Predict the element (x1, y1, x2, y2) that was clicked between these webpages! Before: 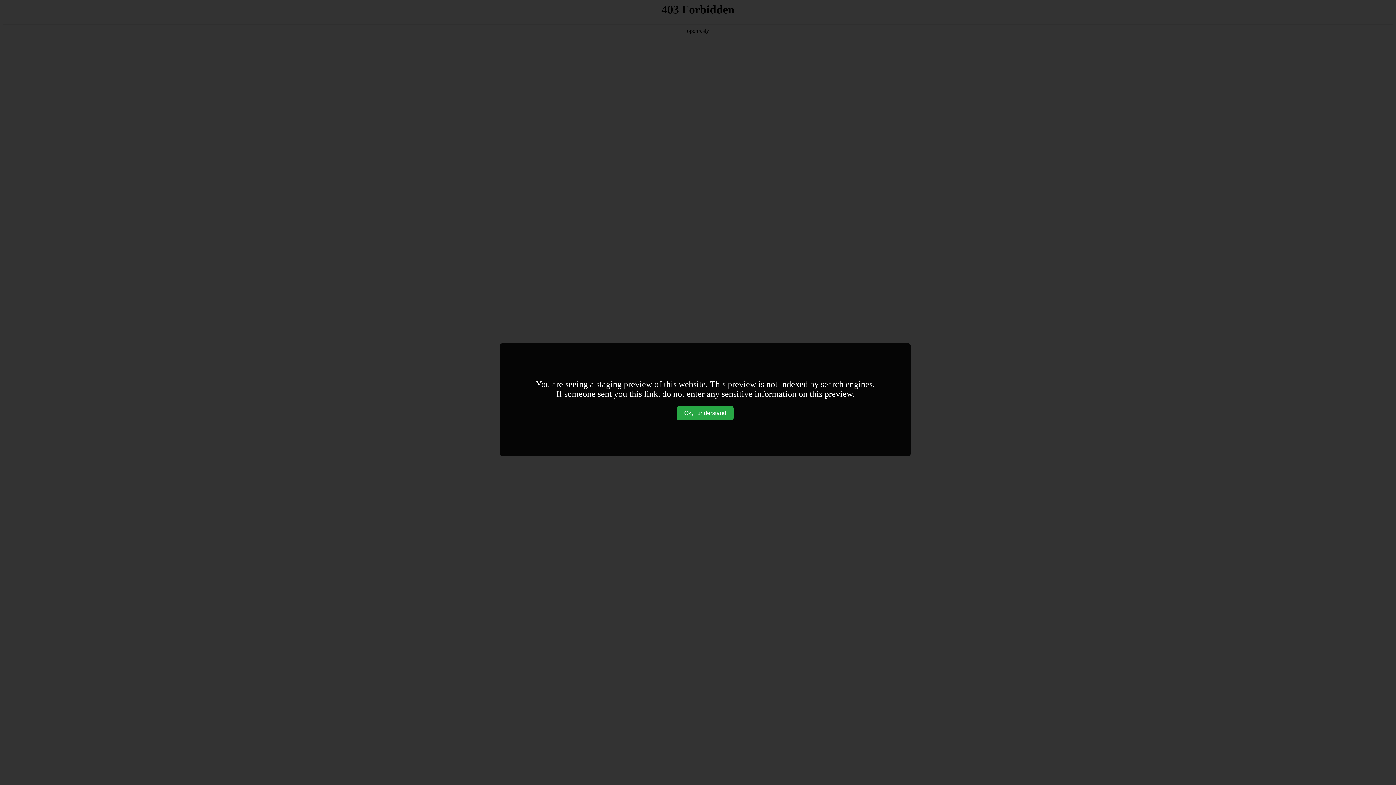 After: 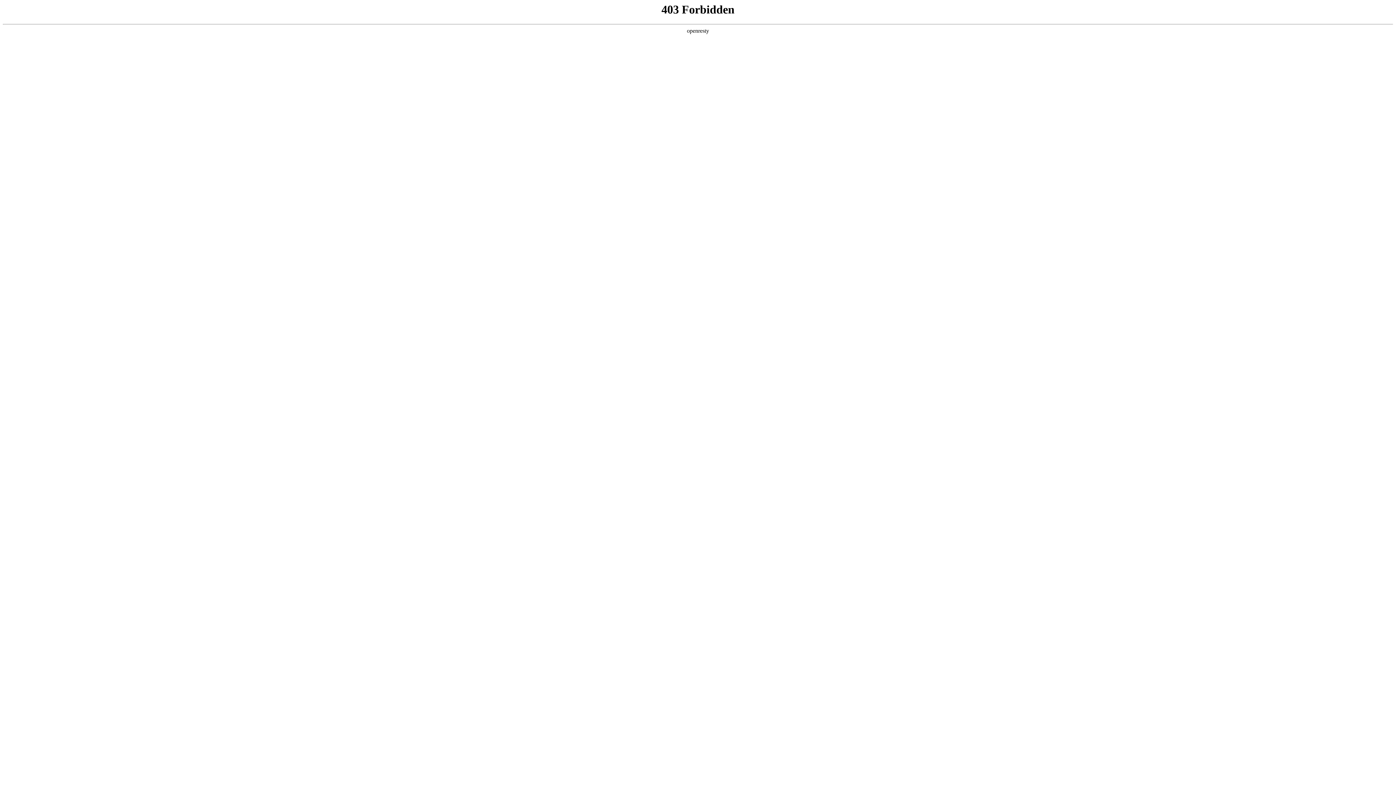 Action: bbox: (677, 406, 733, 420) label: Ok, I understand